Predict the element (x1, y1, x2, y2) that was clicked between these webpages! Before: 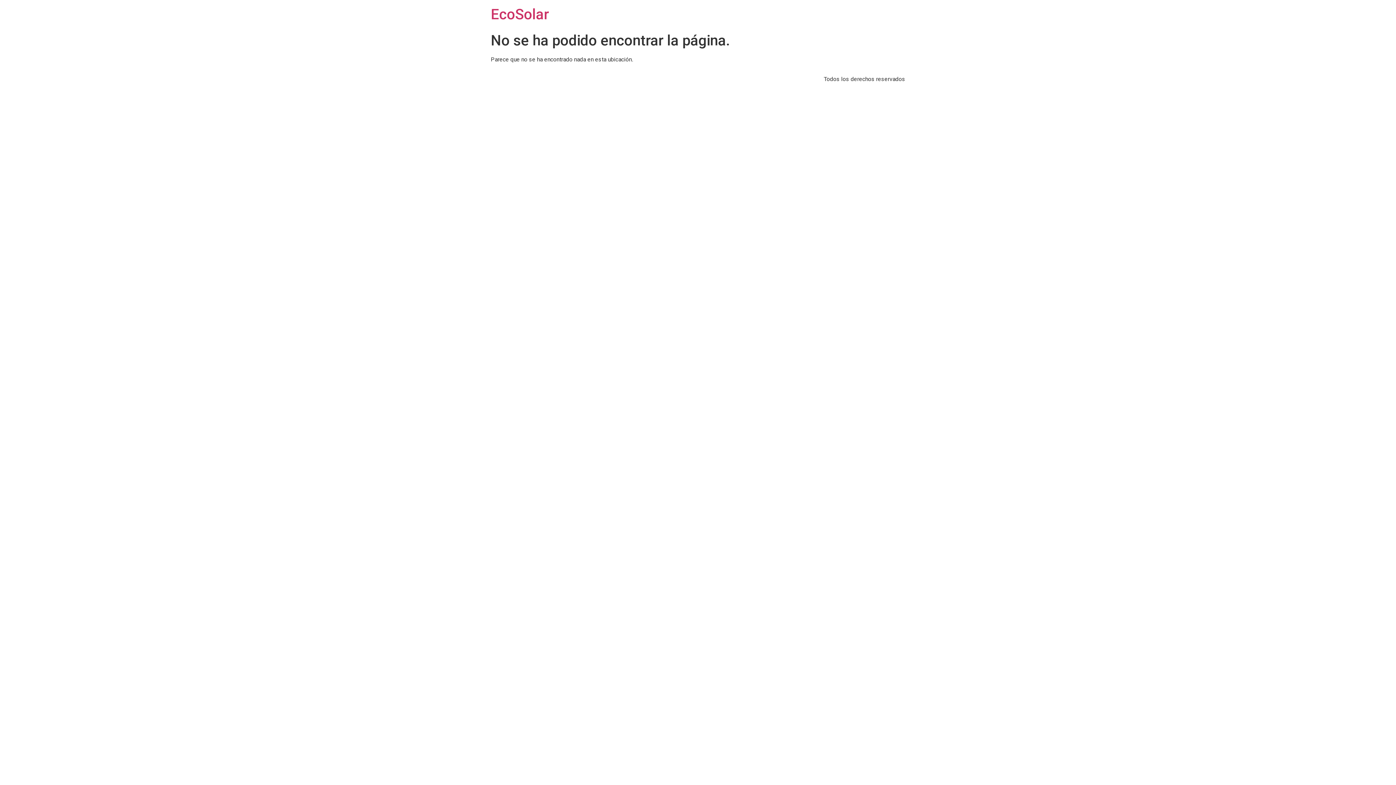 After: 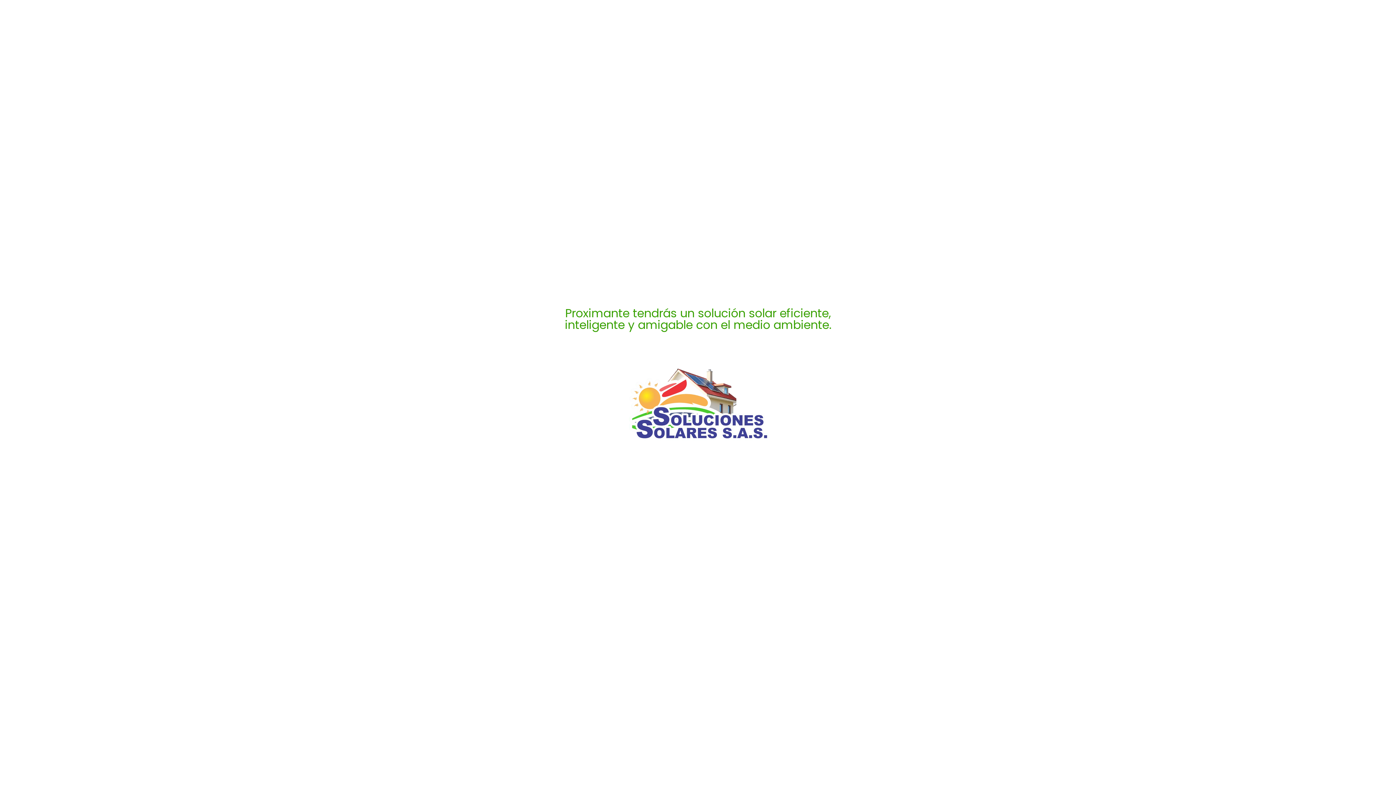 Action: label: EcoSolar bbox: (490, 5, 549, 22)